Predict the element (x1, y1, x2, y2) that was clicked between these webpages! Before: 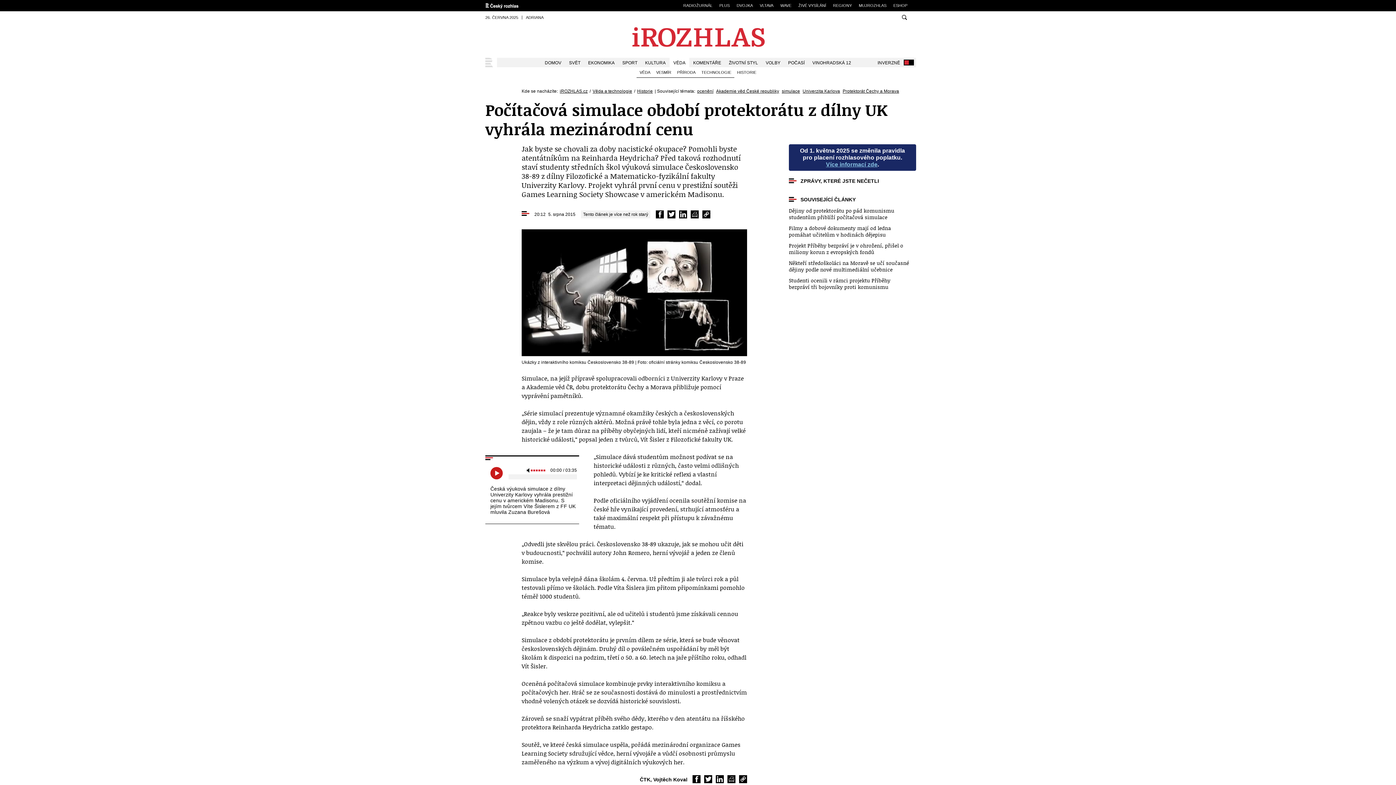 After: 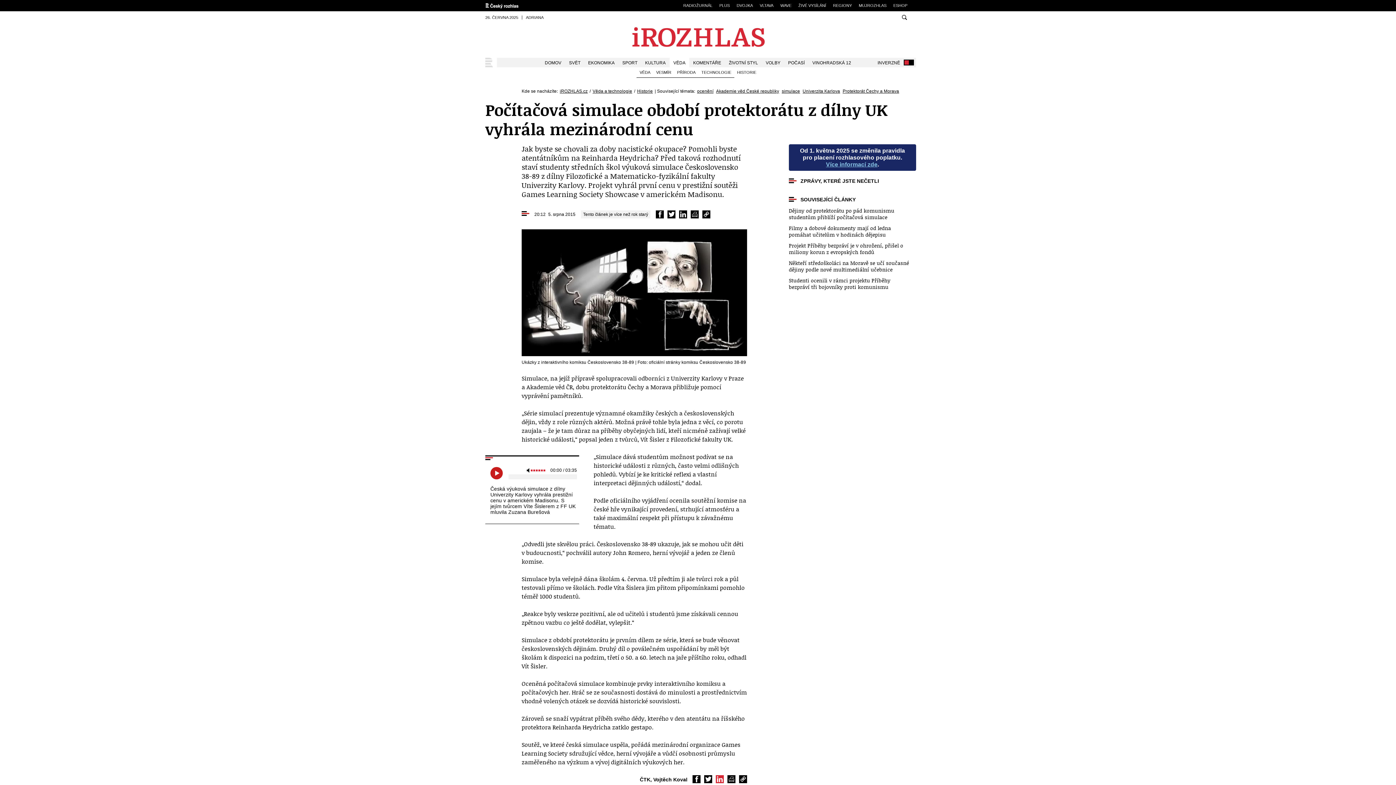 Action: bbox: (716, 775, 724, 783) label: Sdílet na LinkedIn